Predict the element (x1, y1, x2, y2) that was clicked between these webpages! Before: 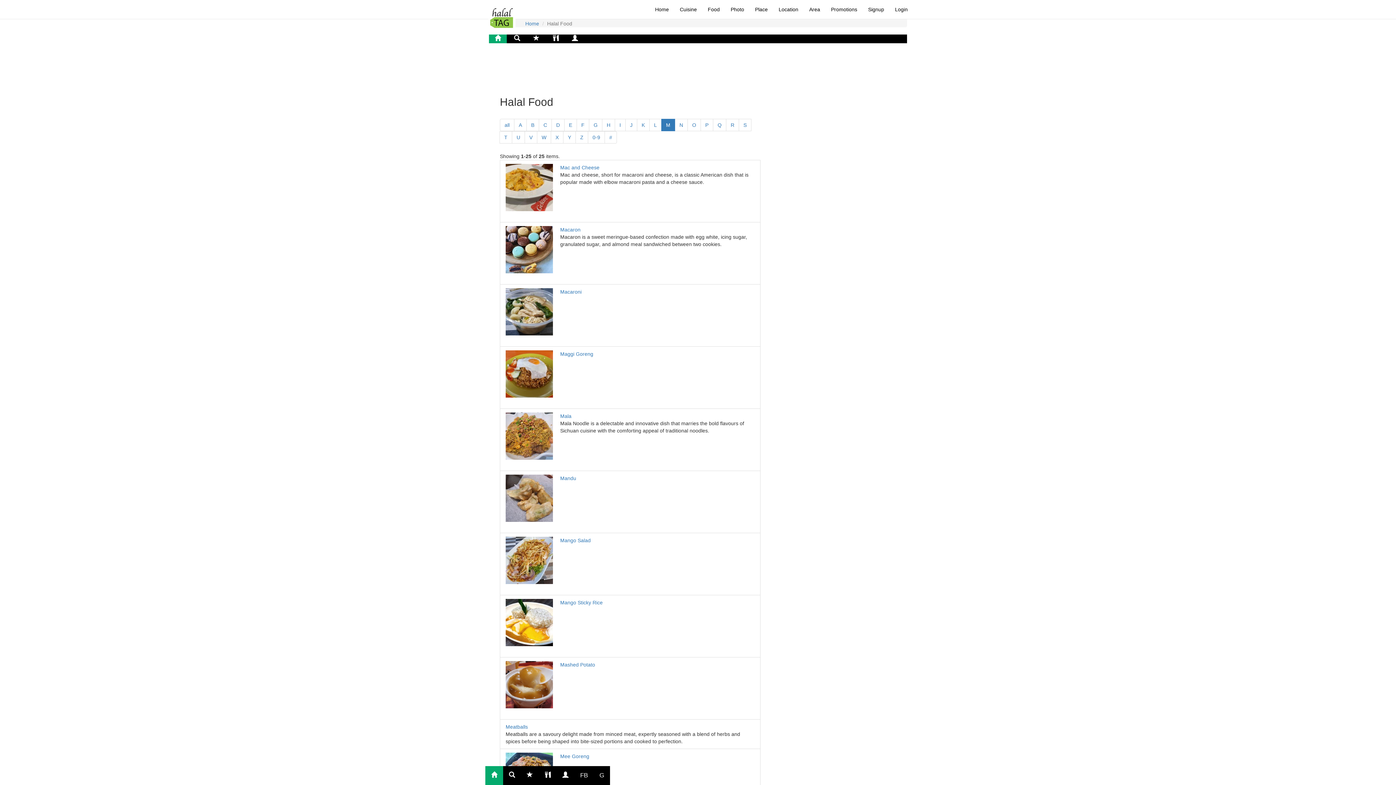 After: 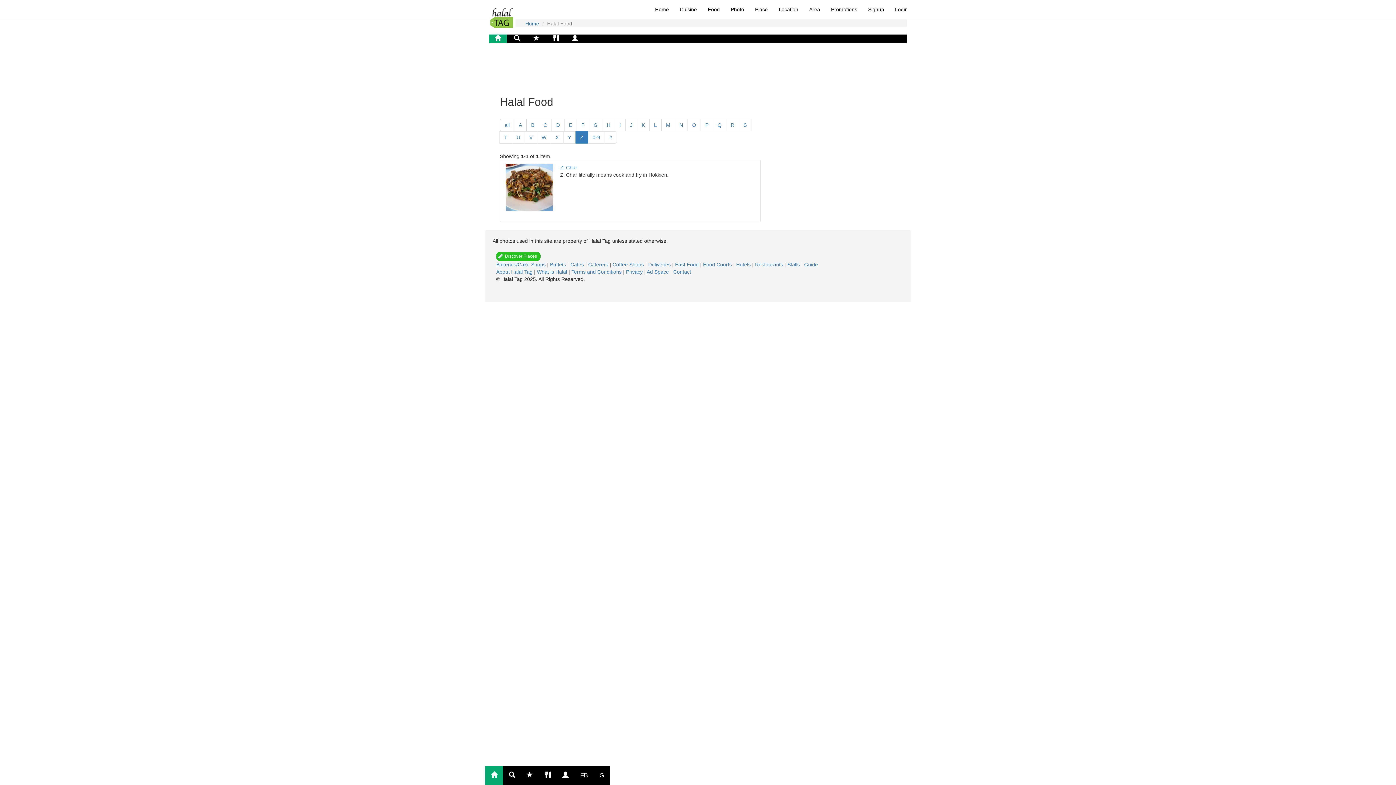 Action: label: Z bbox: (575, 131, 588, 143)